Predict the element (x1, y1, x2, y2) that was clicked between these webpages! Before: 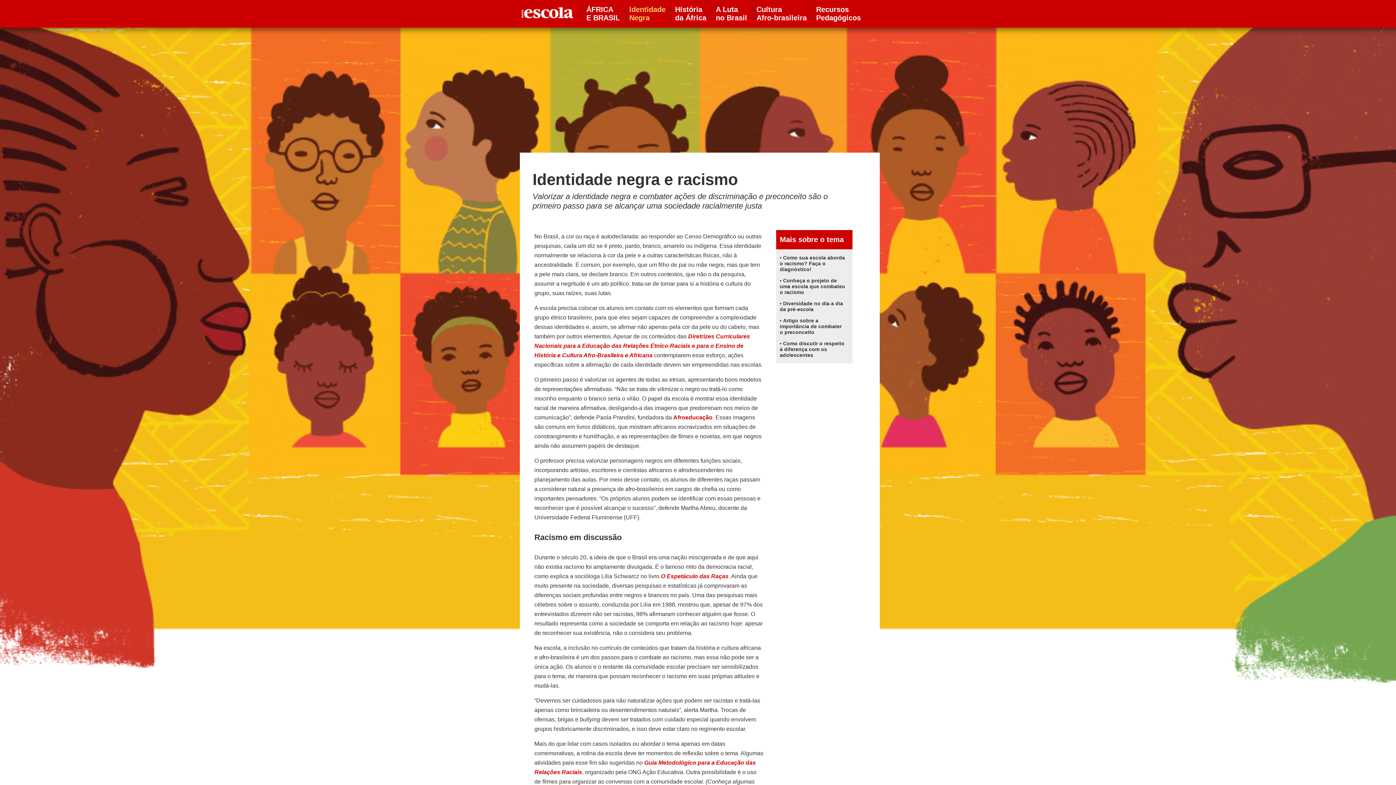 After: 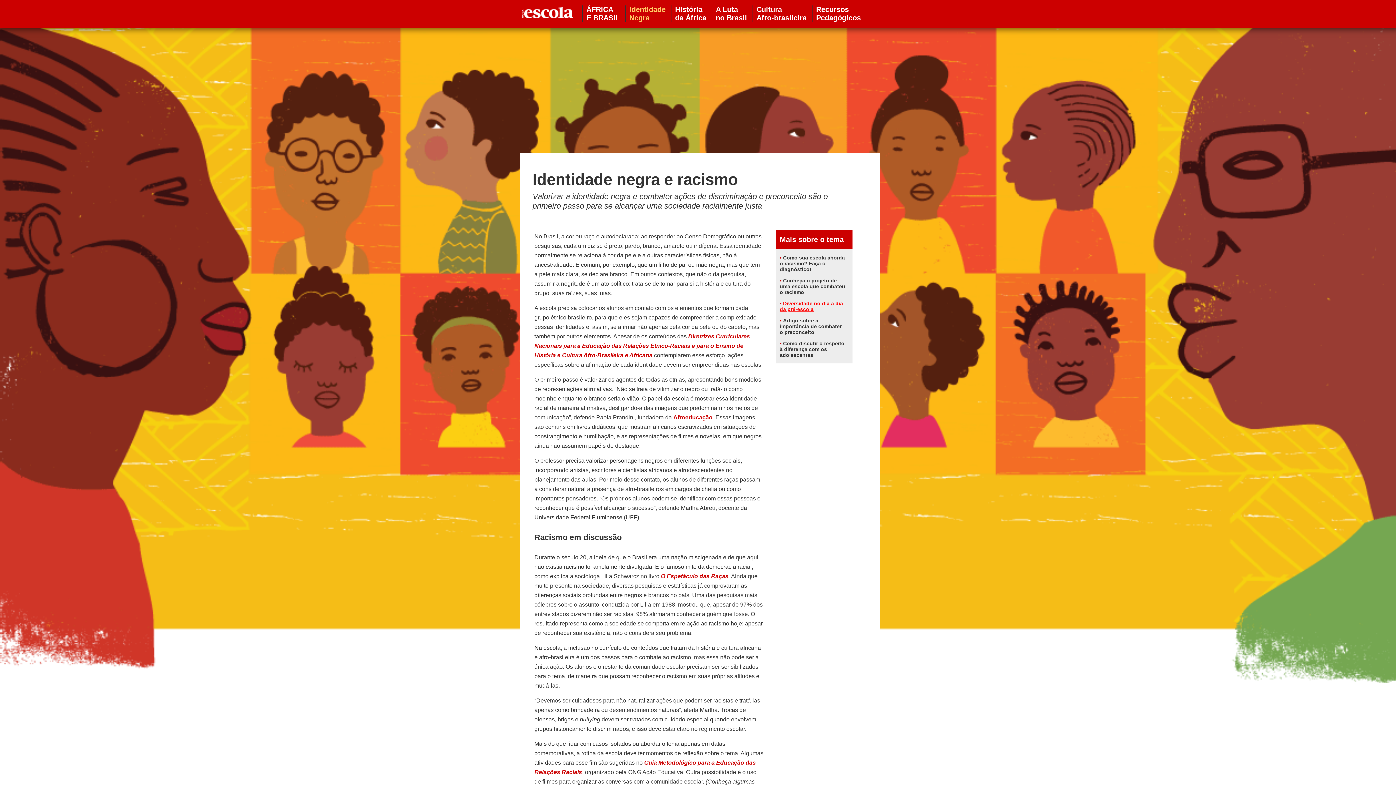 Action: label: Diversidade no dia a dia da pré-escola bbox: (780, 300, 843, 312)